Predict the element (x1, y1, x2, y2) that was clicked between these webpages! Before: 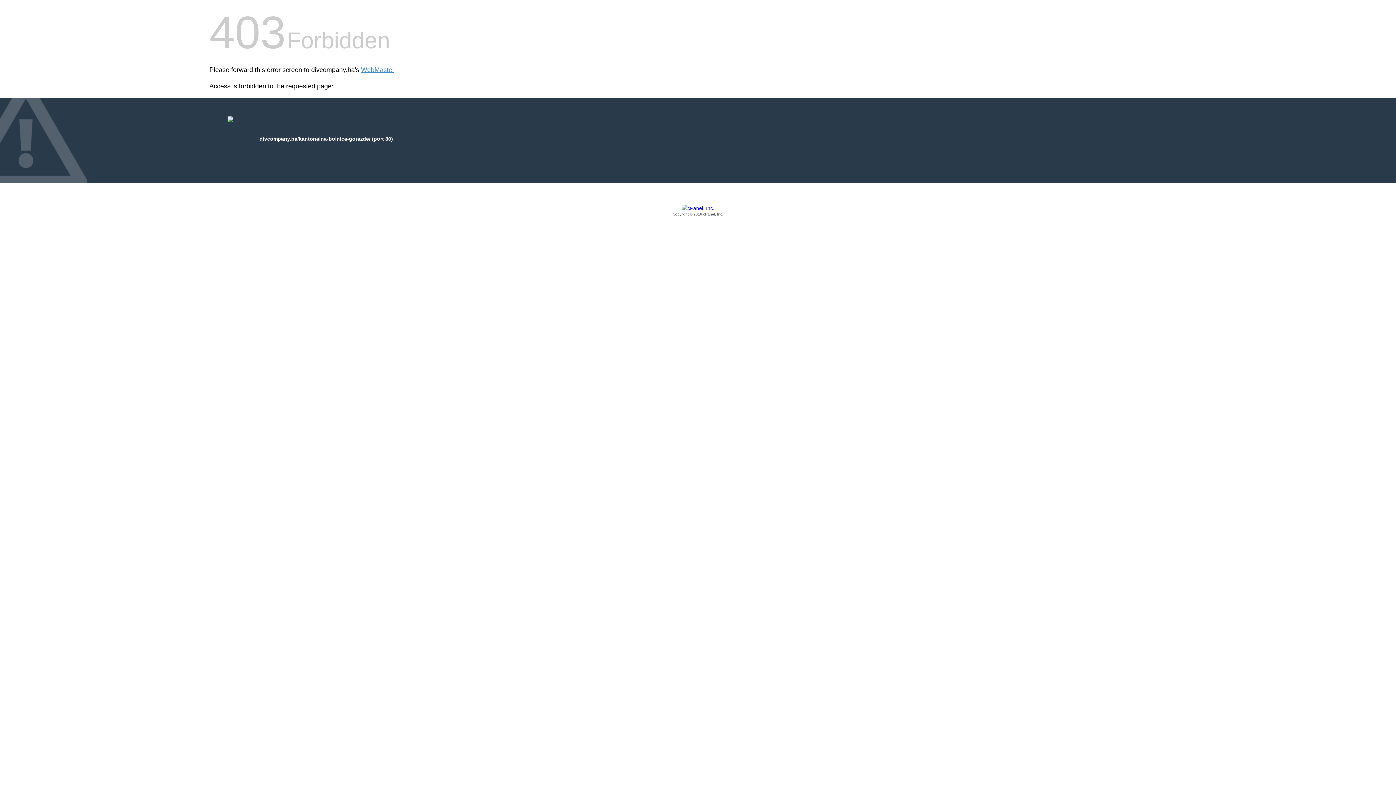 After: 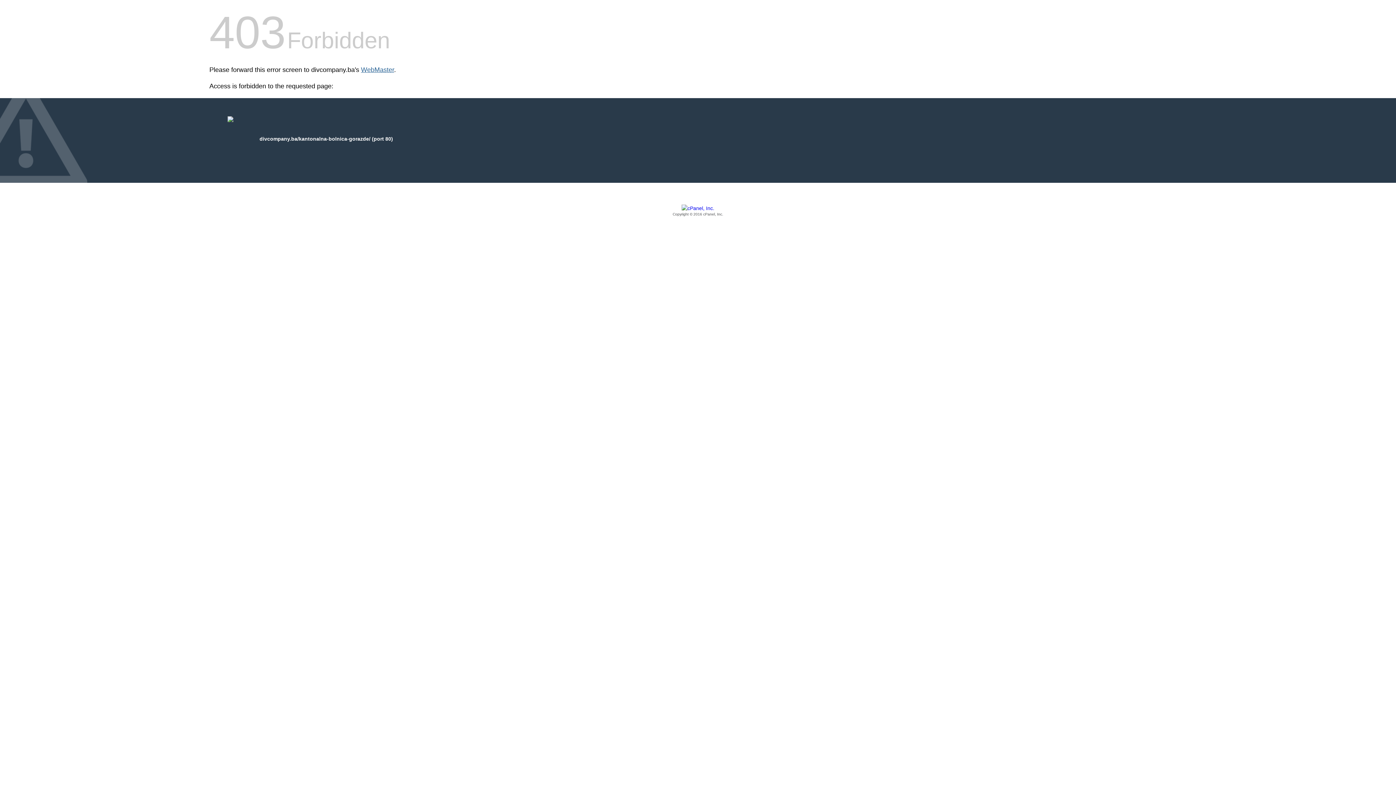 Action: label: WebMaster bbox: (361, 66, 394, 73)